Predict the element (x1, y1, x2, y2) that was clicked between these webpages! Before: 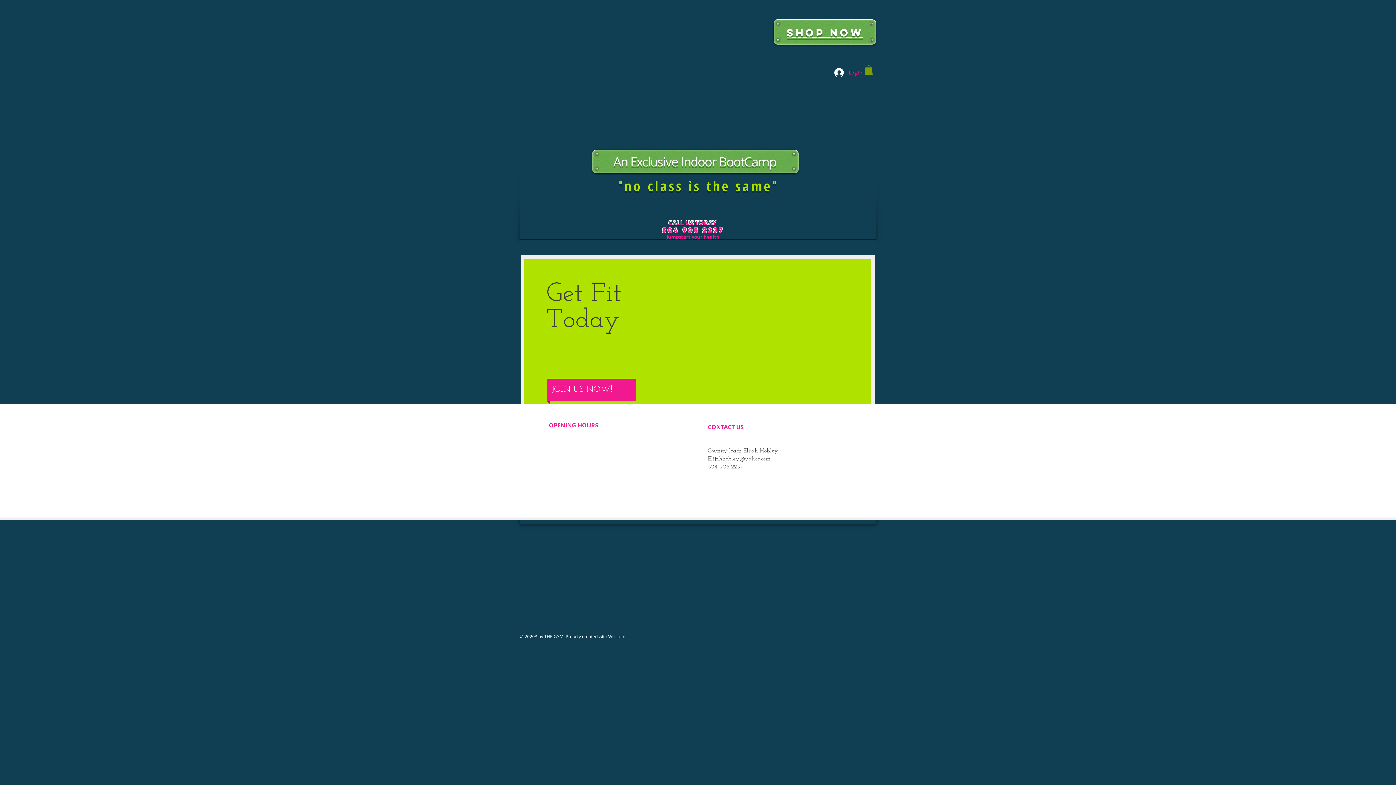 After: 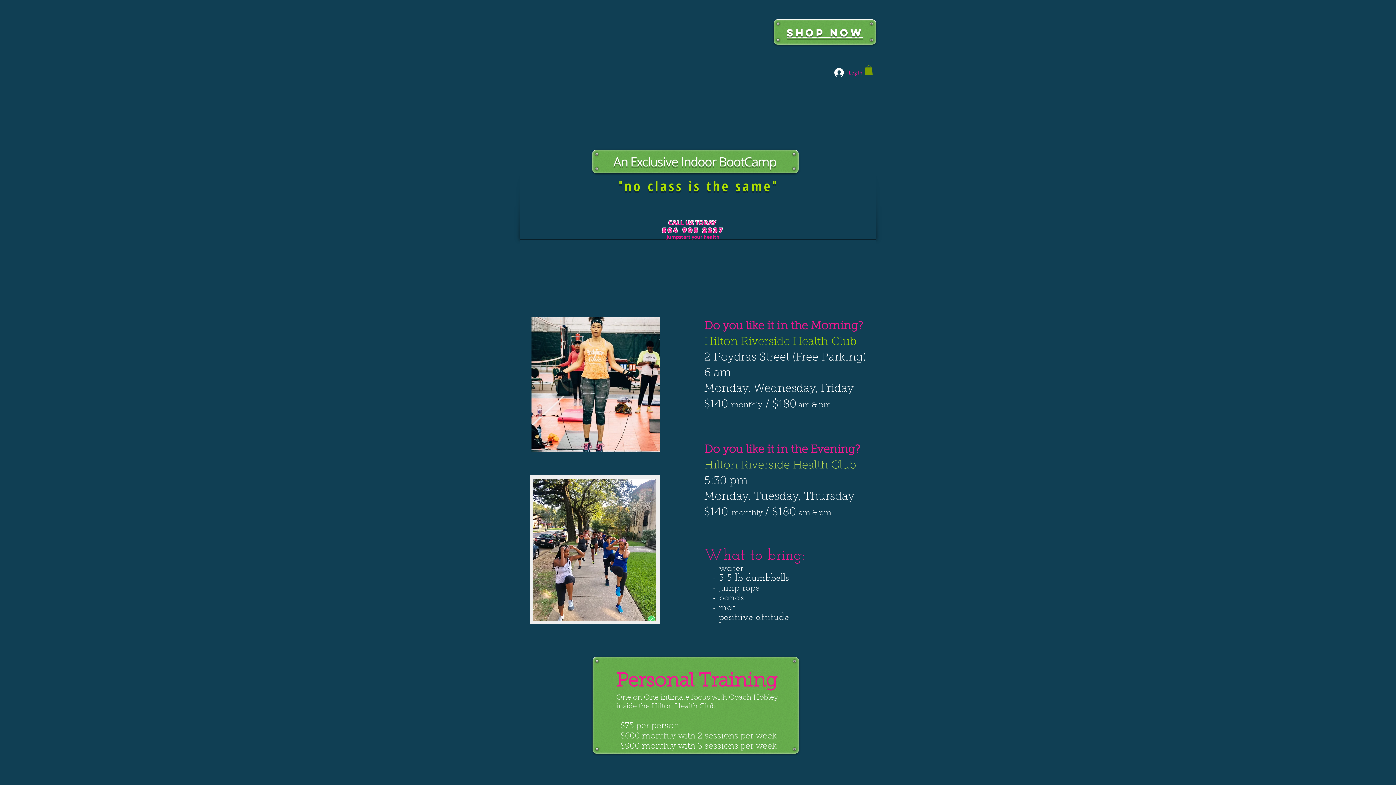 Action: label: CLASSES bbox: (700, 5, 785, 18)